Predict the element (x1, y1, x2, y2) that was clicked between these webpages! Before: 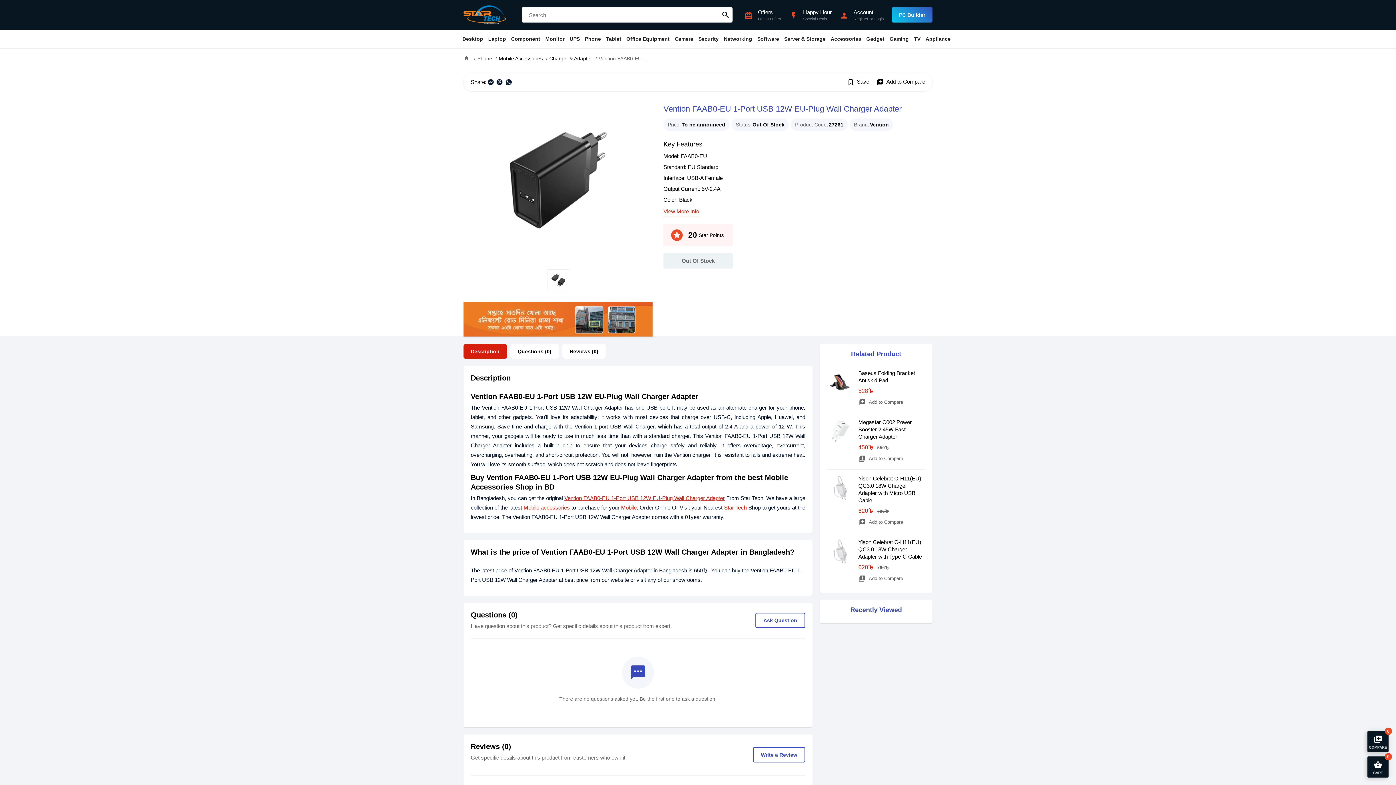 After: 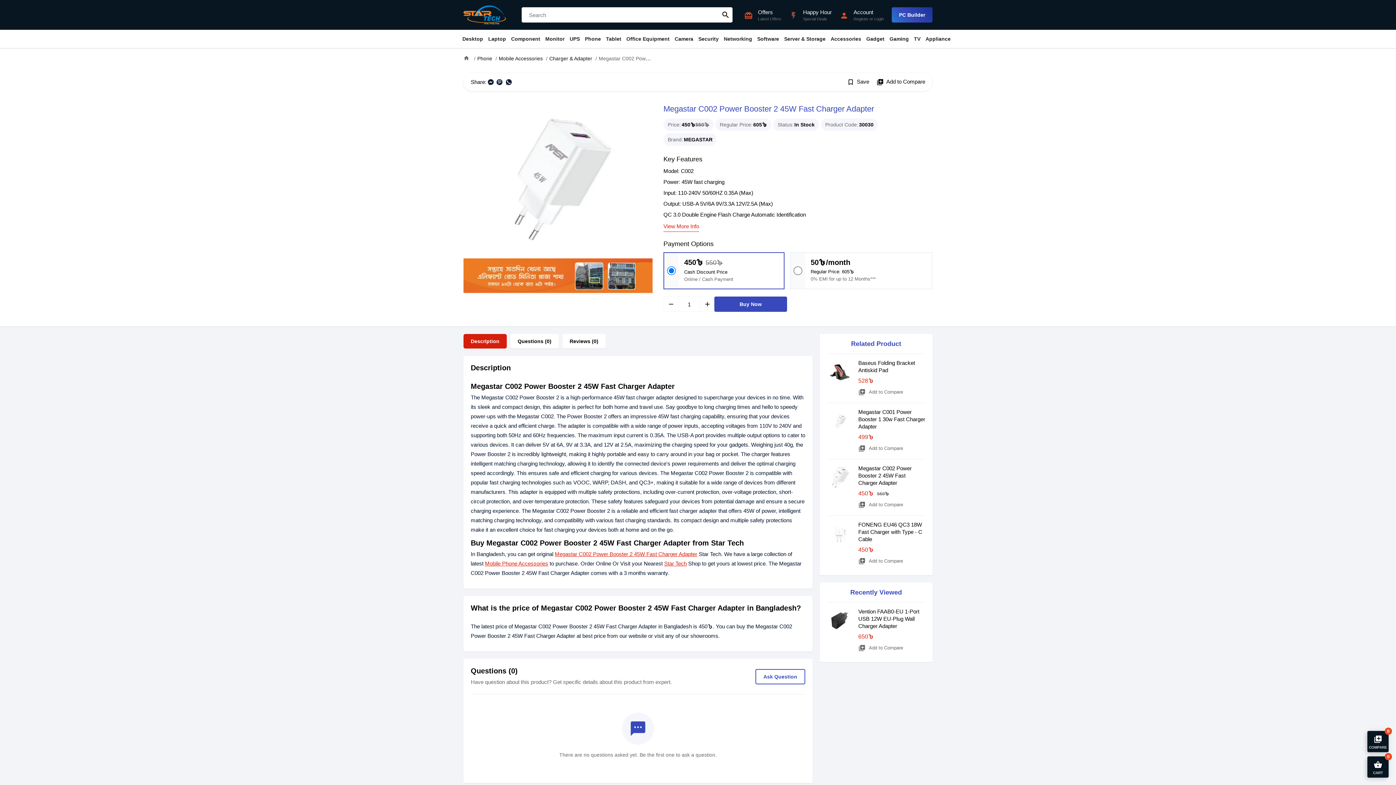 Action: label: Megastar C002 Power Booster 2 45W Fast Charger Adapter bbox: (858, 419, 912, 439)